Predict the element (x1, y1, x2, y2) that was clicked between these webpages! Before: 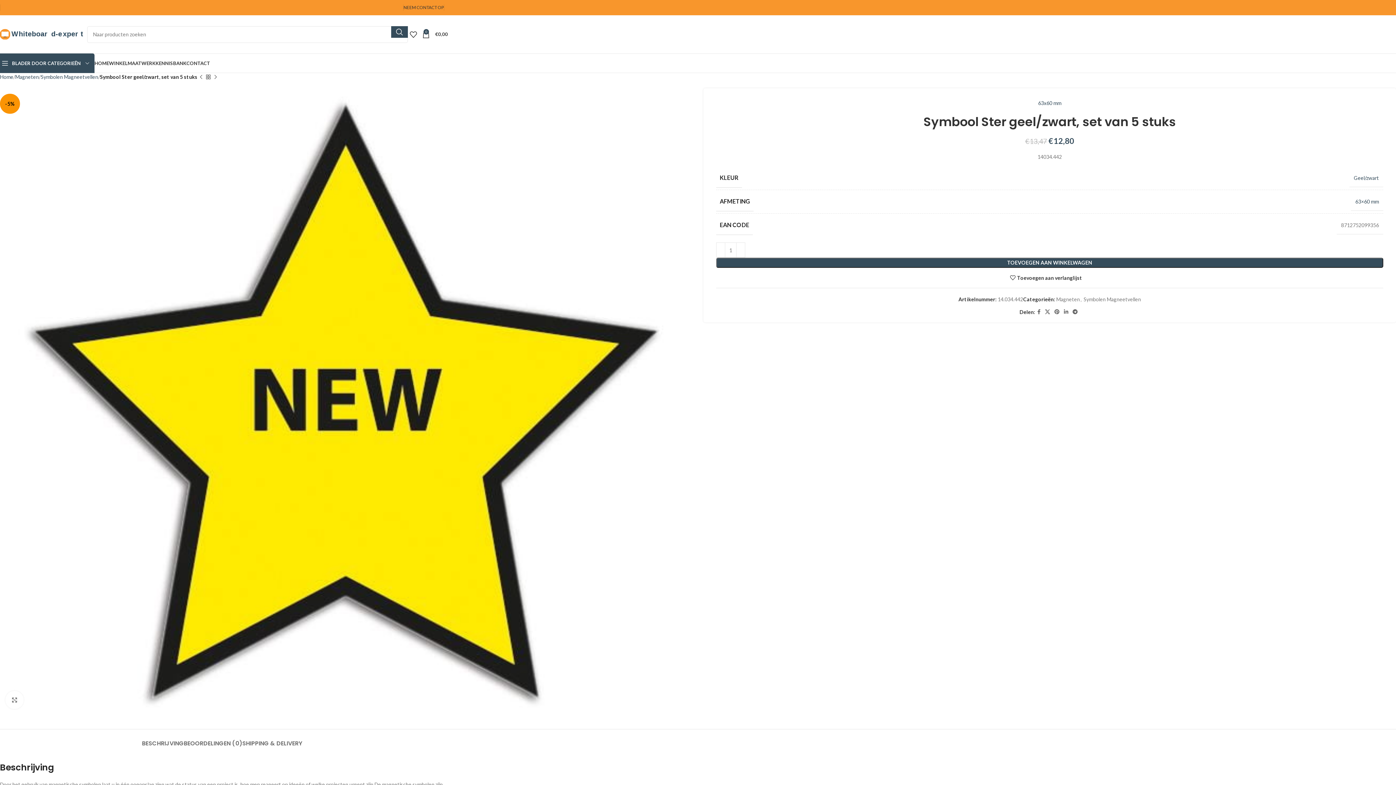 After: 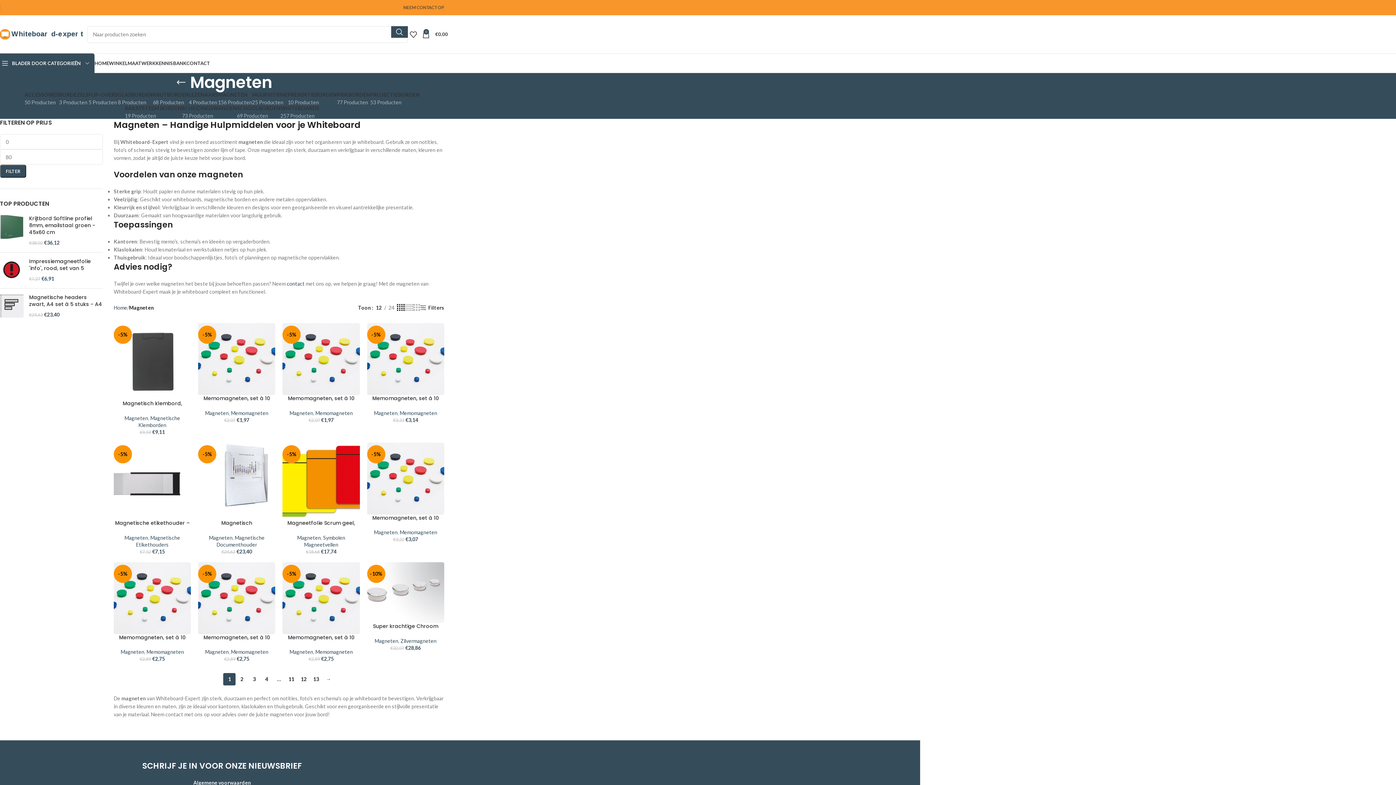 Action: bbox: (1056, 296, 1080, 302) label: Magneten